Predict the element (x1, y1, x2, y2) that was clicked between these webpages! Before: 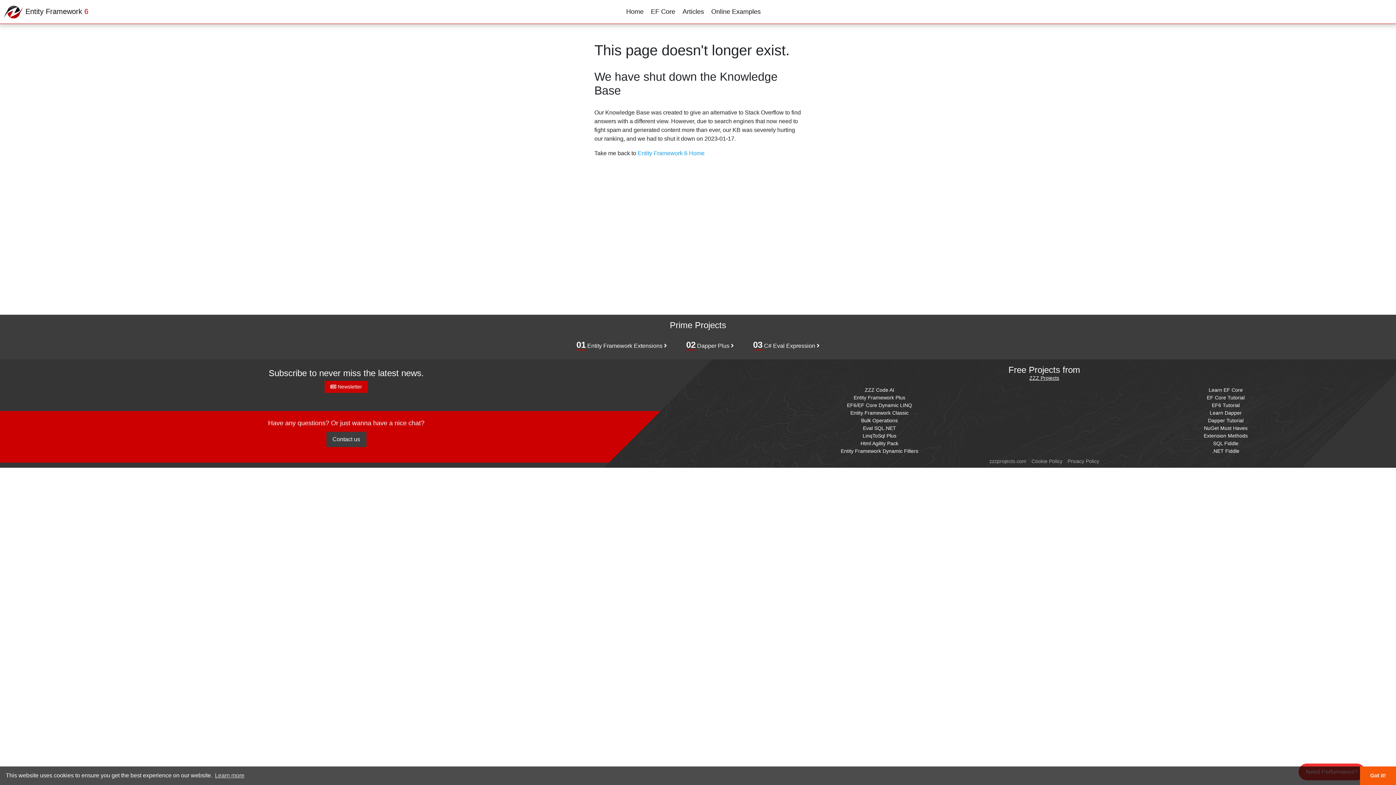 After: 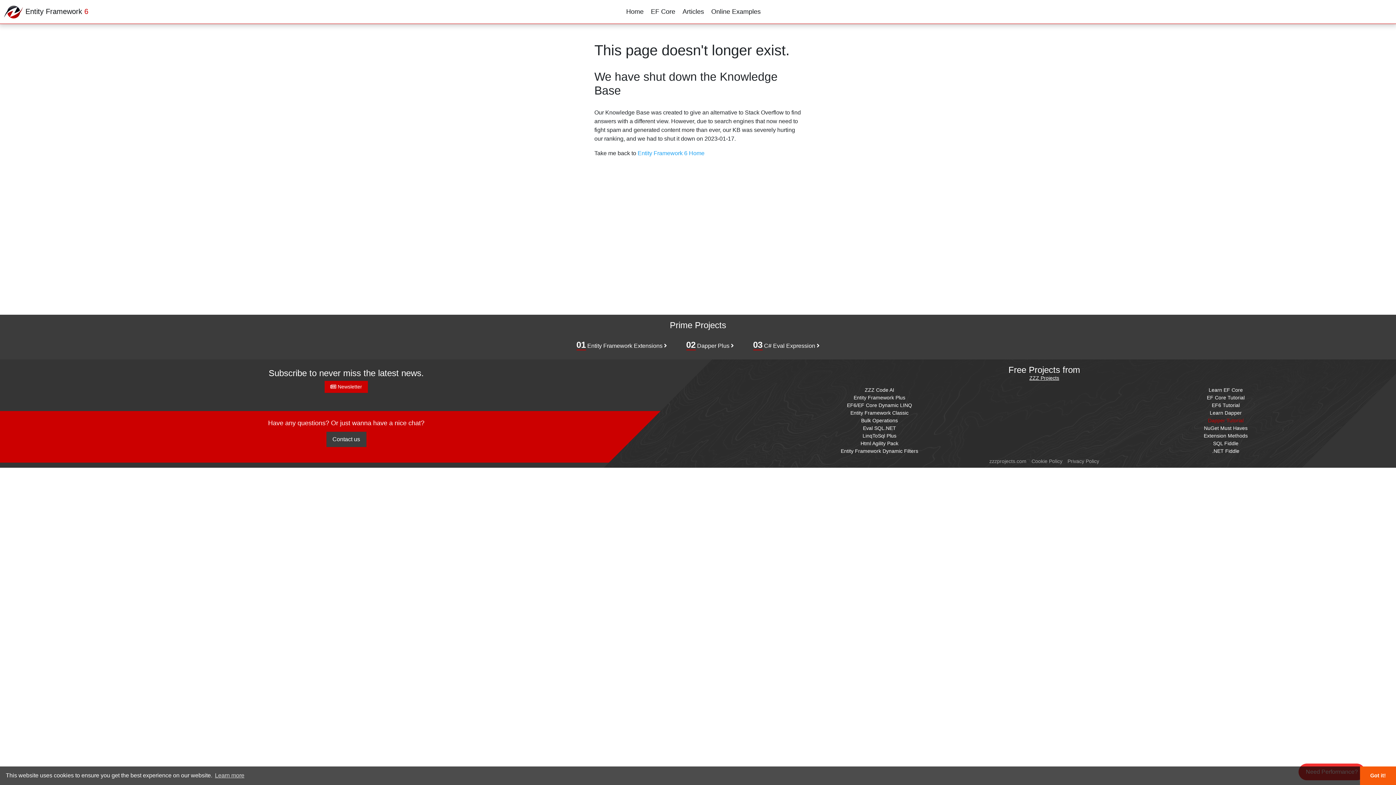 Action: label: Dapper Tutorial bbox: (1204, 417, 1248, 424)